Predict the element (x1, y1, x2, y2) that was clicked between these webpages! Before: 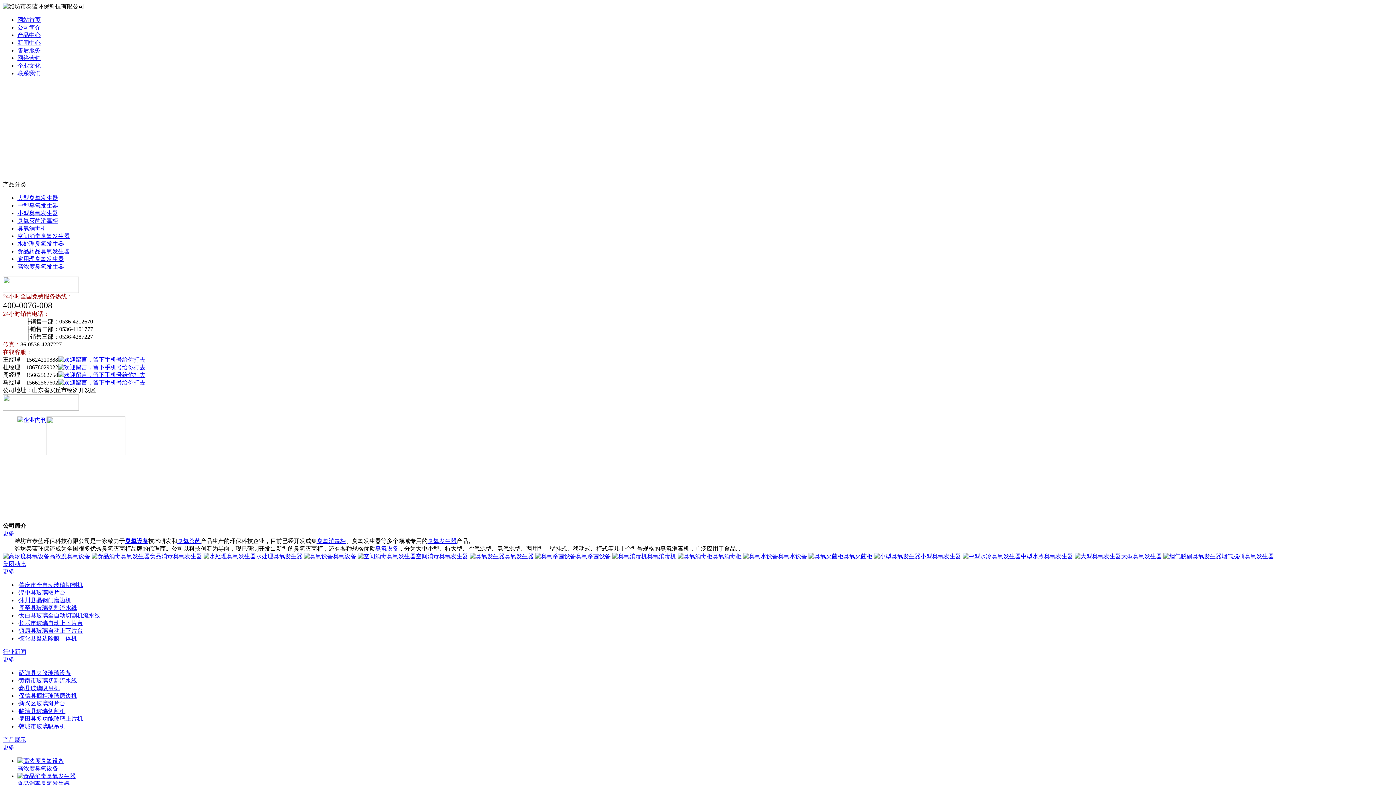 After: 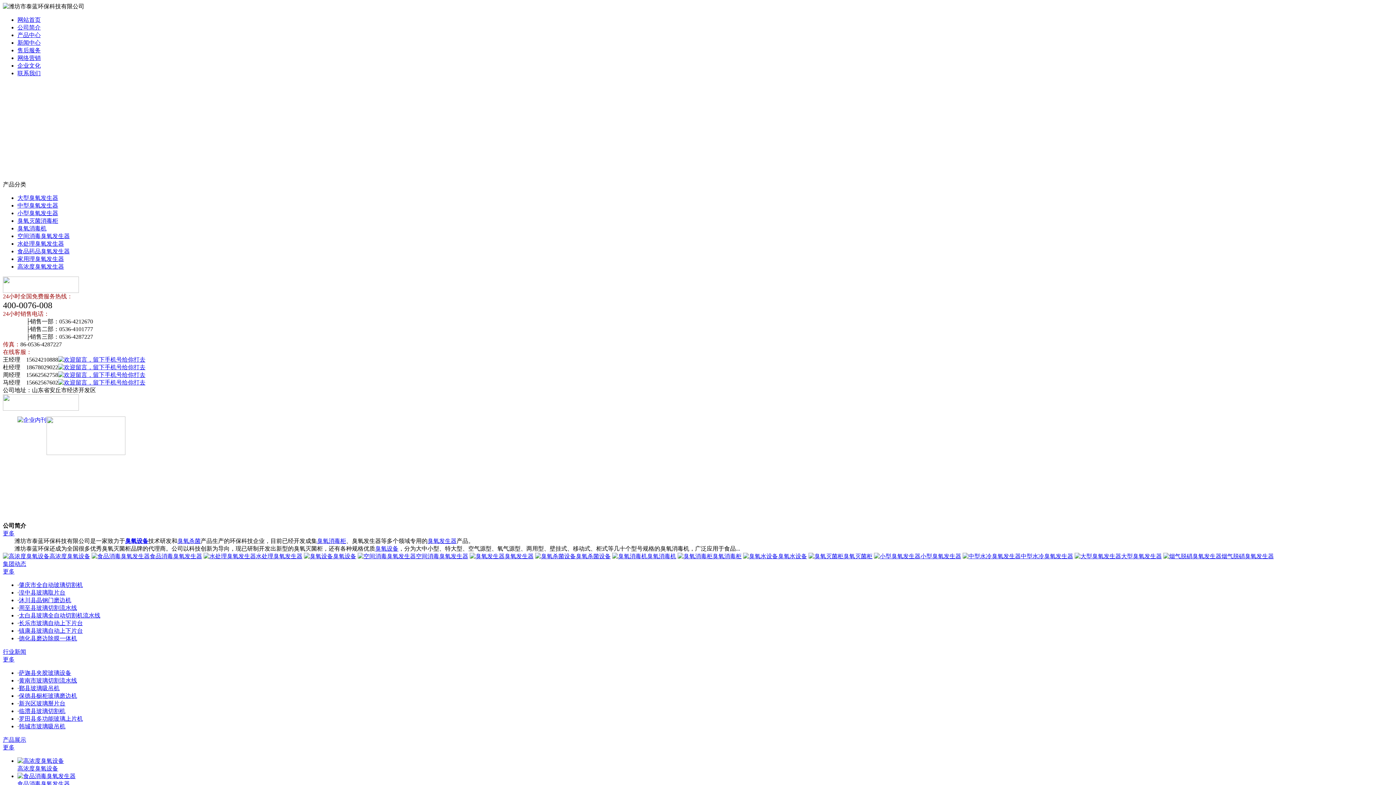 Action: label: 臭氧发生器 bbox: (469, 553, 533, 559)